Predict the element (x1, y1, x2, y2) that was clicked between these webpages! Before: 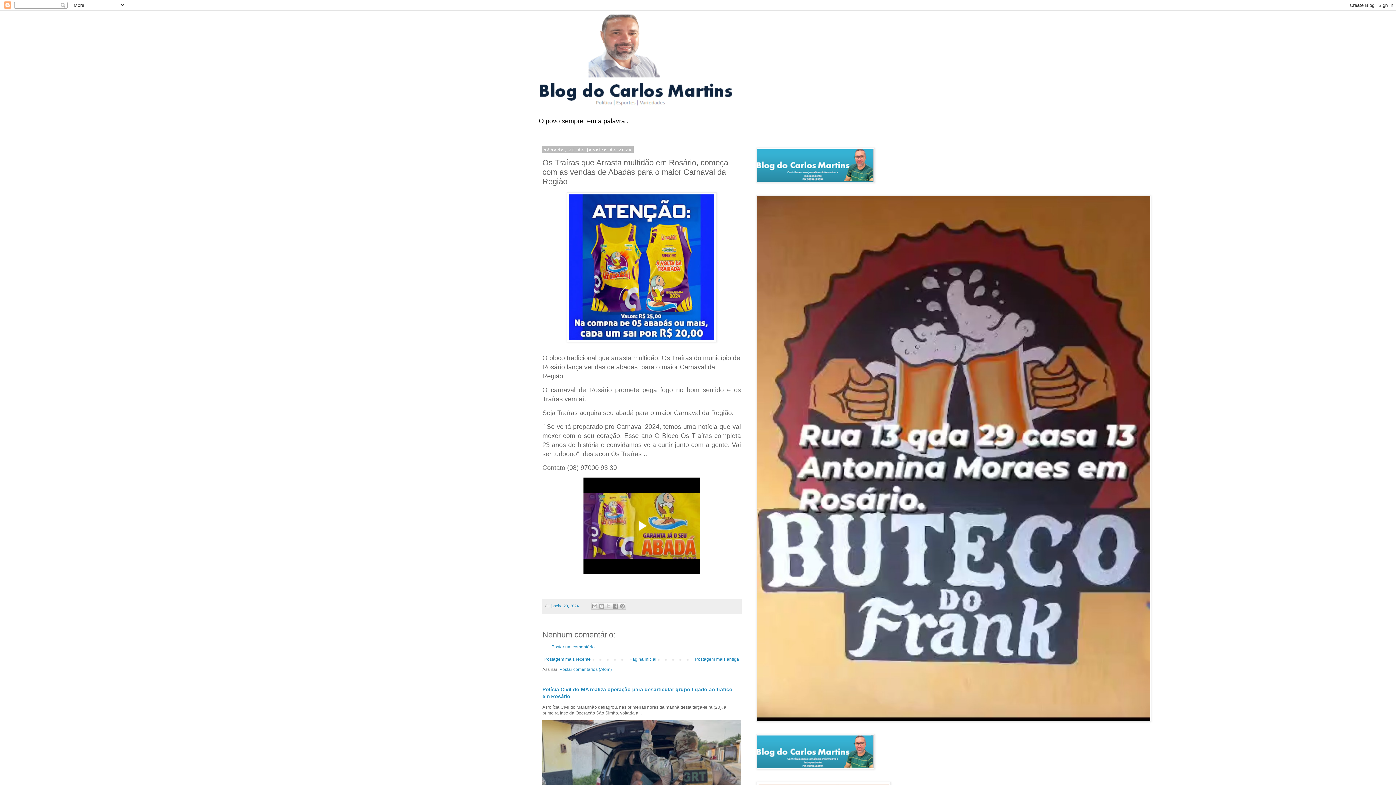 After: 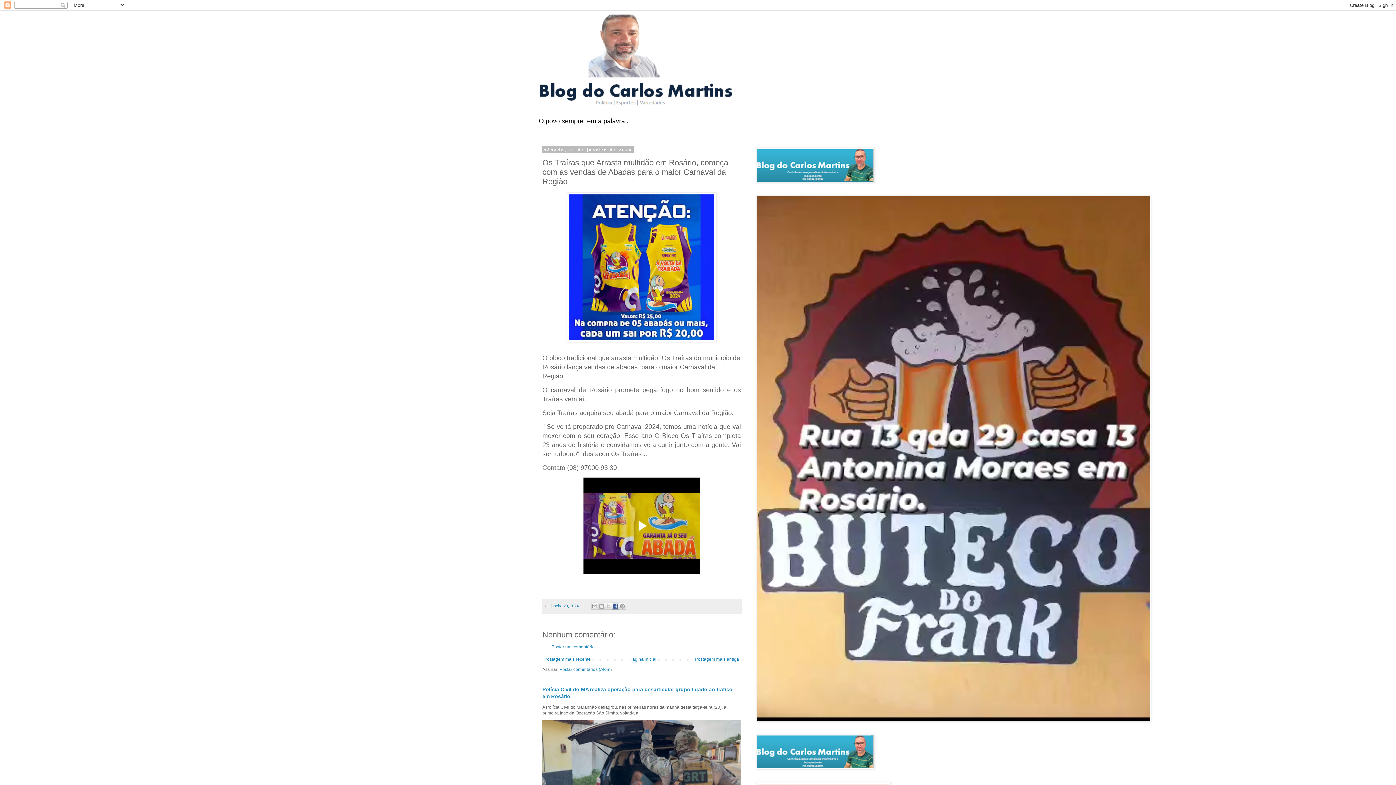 Action: bbox: (612, 602, 619, 610) label: Compartilhar no Facebook